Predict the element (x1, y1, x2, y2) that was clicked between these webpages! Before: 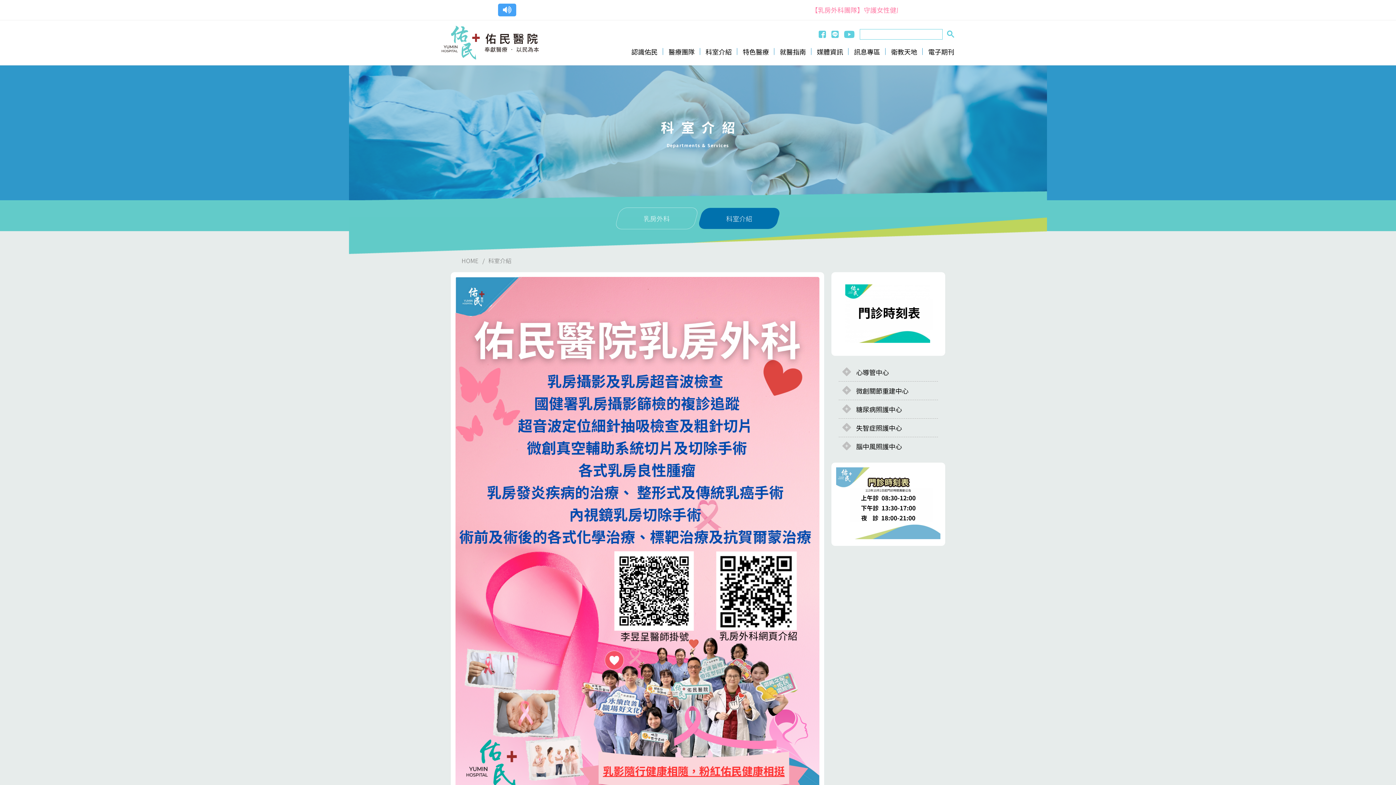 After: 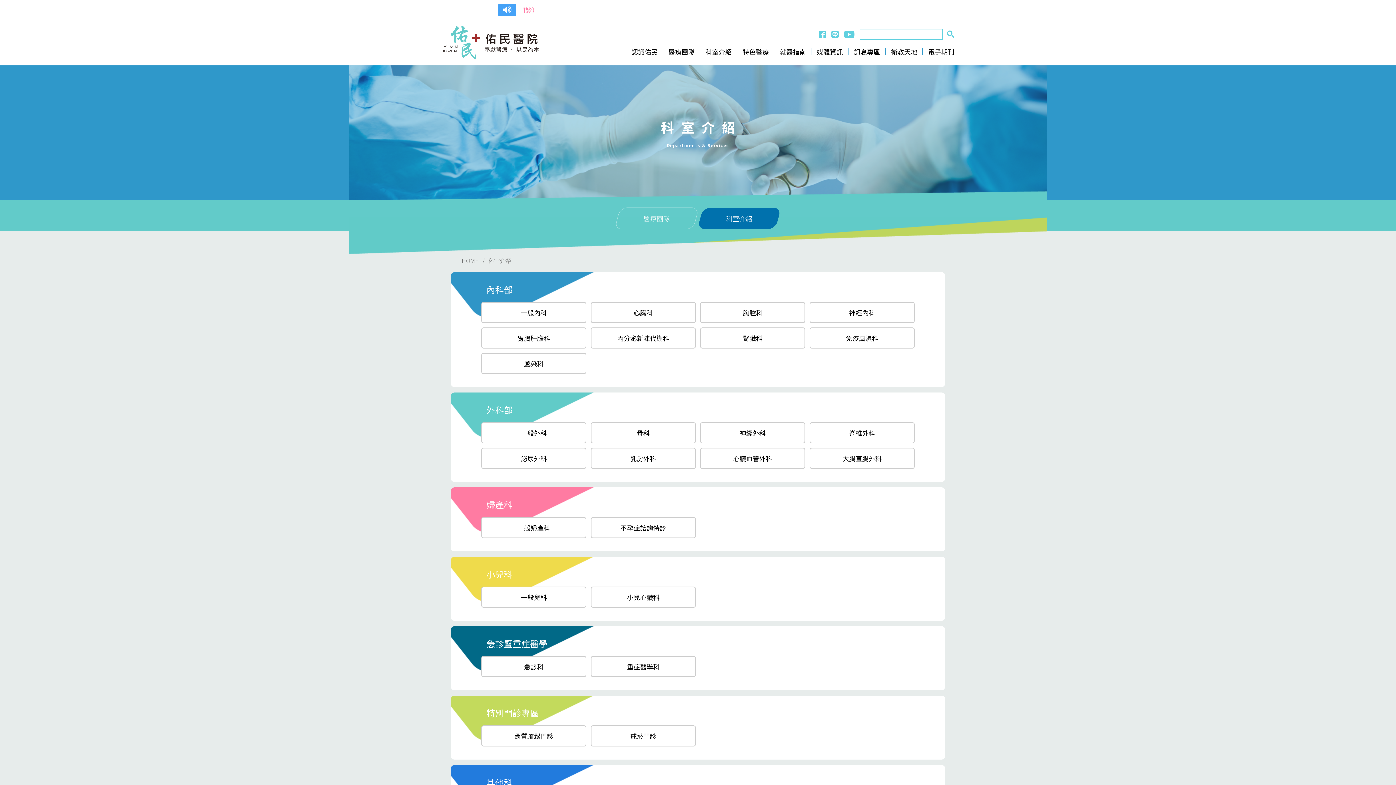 Action: bbox: (488, 256, 511, 265) label: 科室介紹